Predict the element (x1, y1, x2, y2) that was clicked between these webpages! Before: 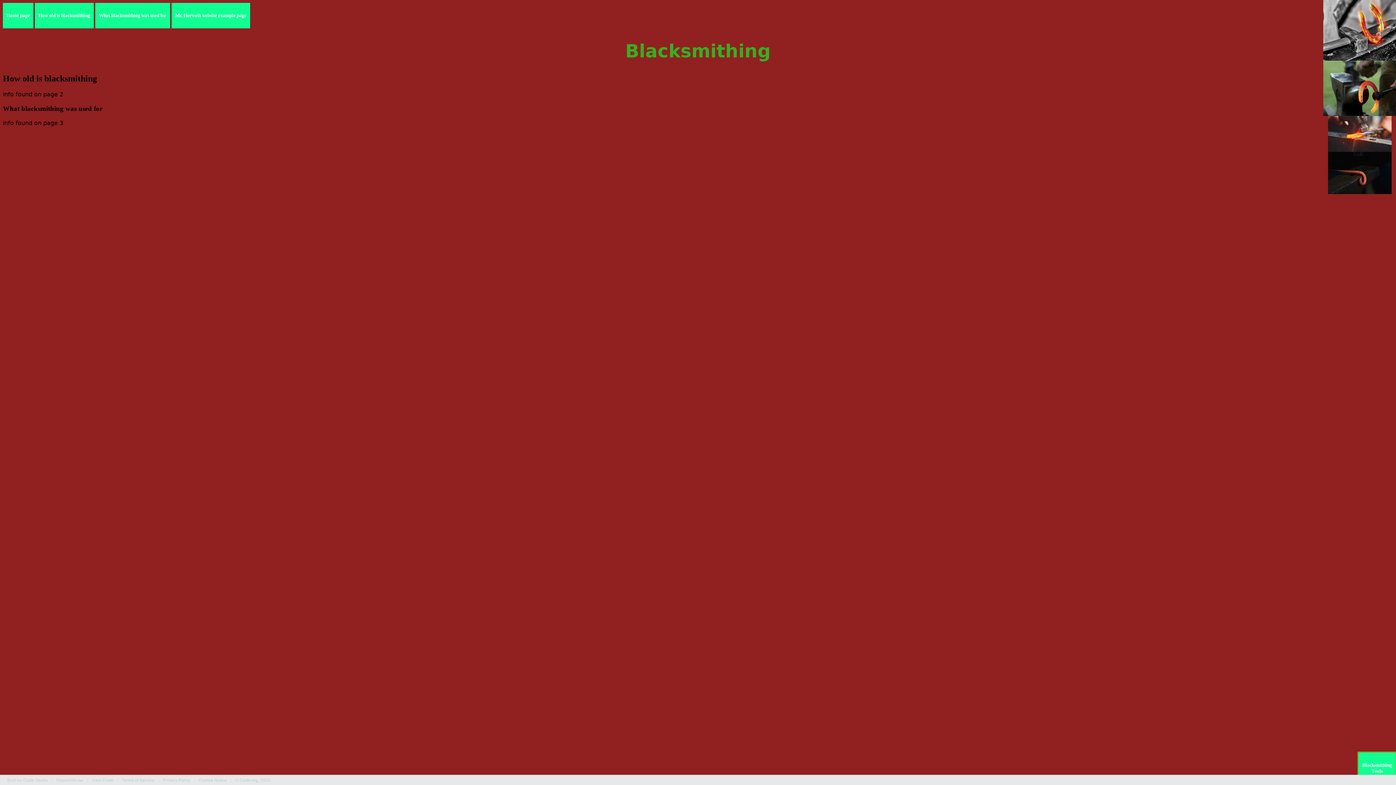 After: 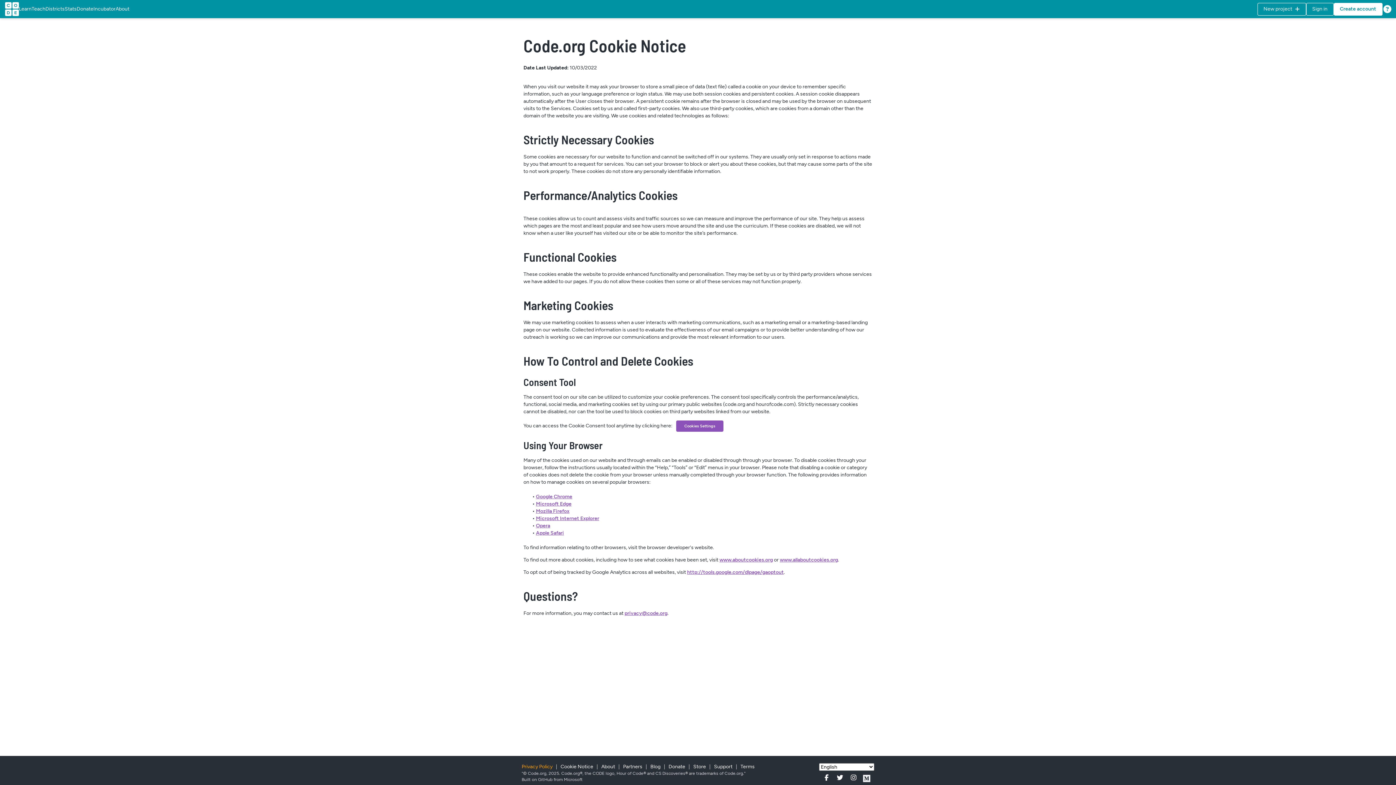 Action: bbox: (198, 778, 226, 783) label: Cookie Notice